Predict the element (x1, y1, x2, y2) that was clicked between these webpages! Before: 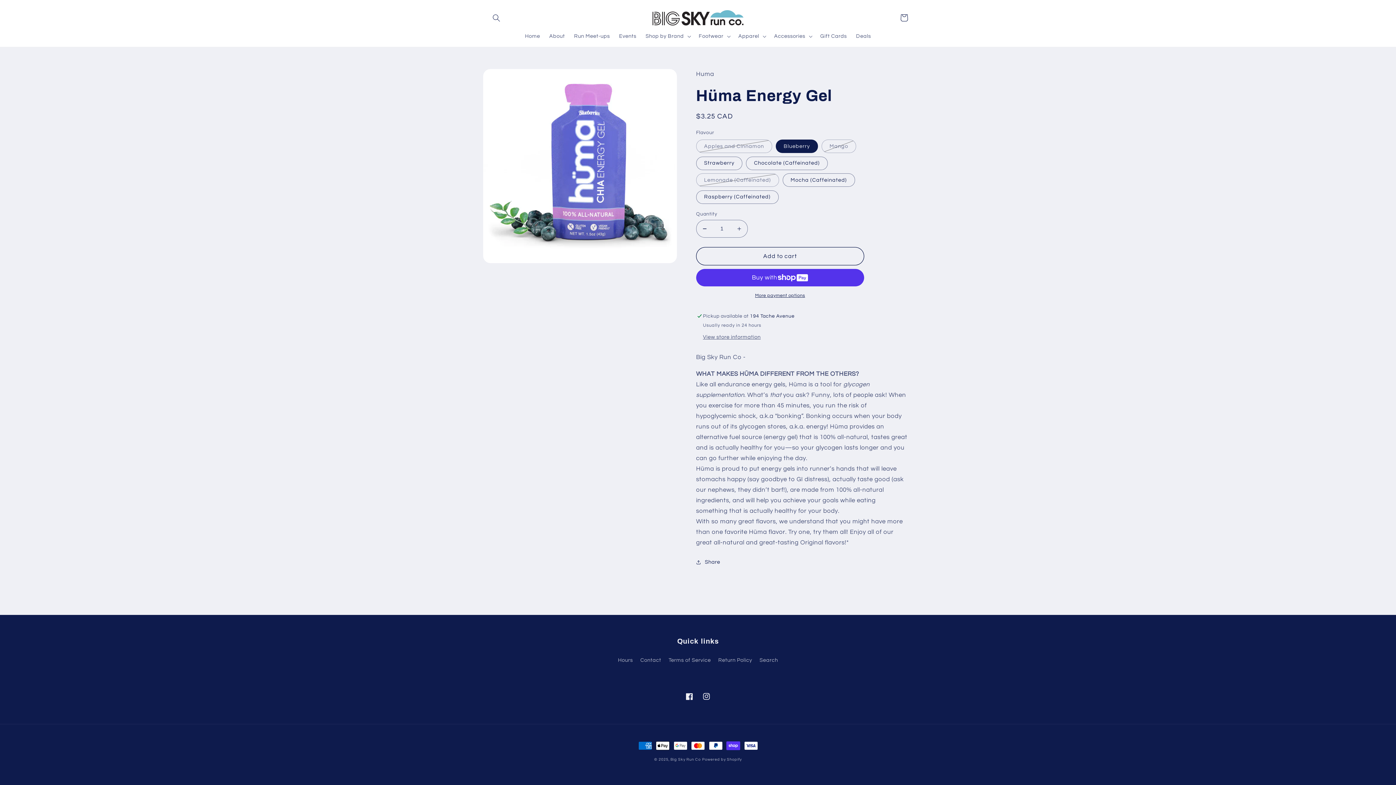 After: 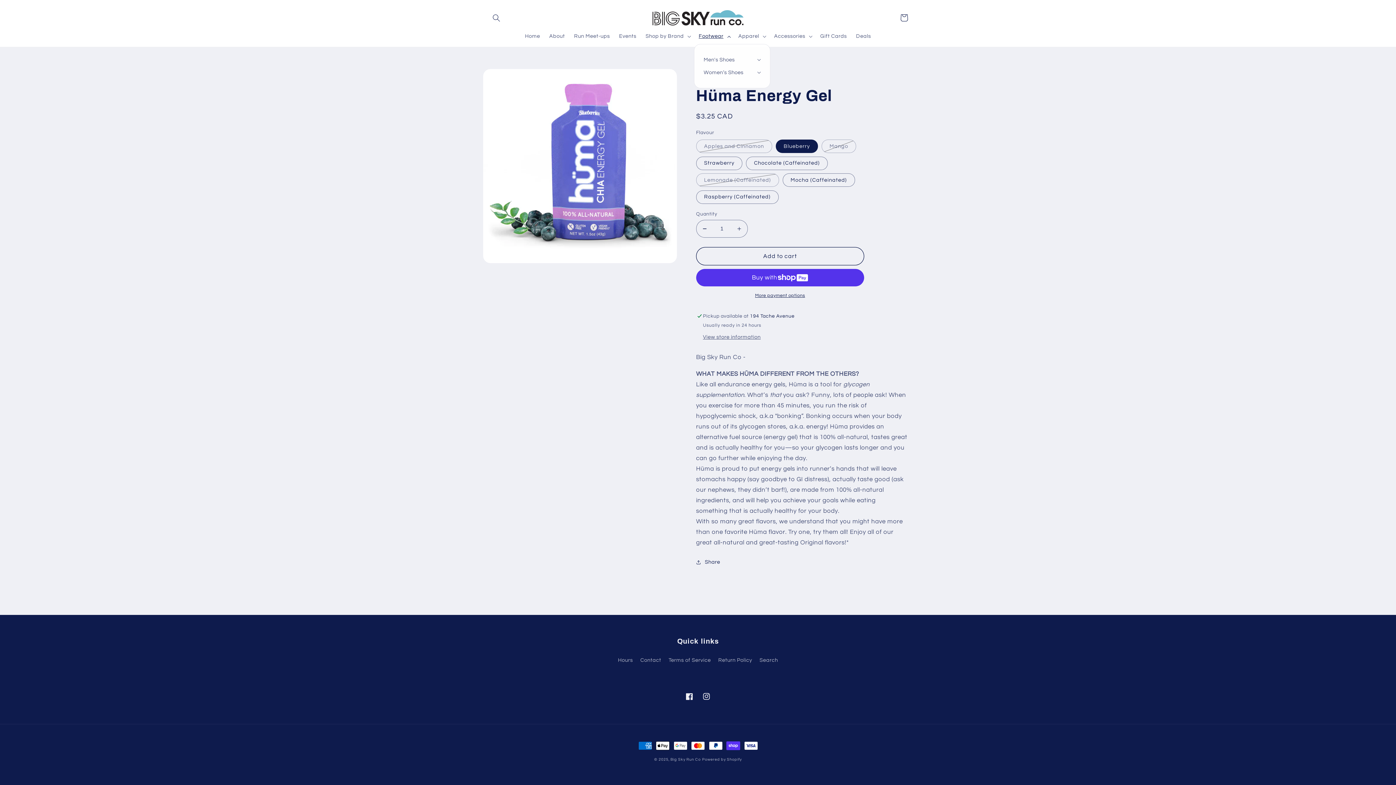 Action: bbox: (694, 28, 733, 44) label: Footwear